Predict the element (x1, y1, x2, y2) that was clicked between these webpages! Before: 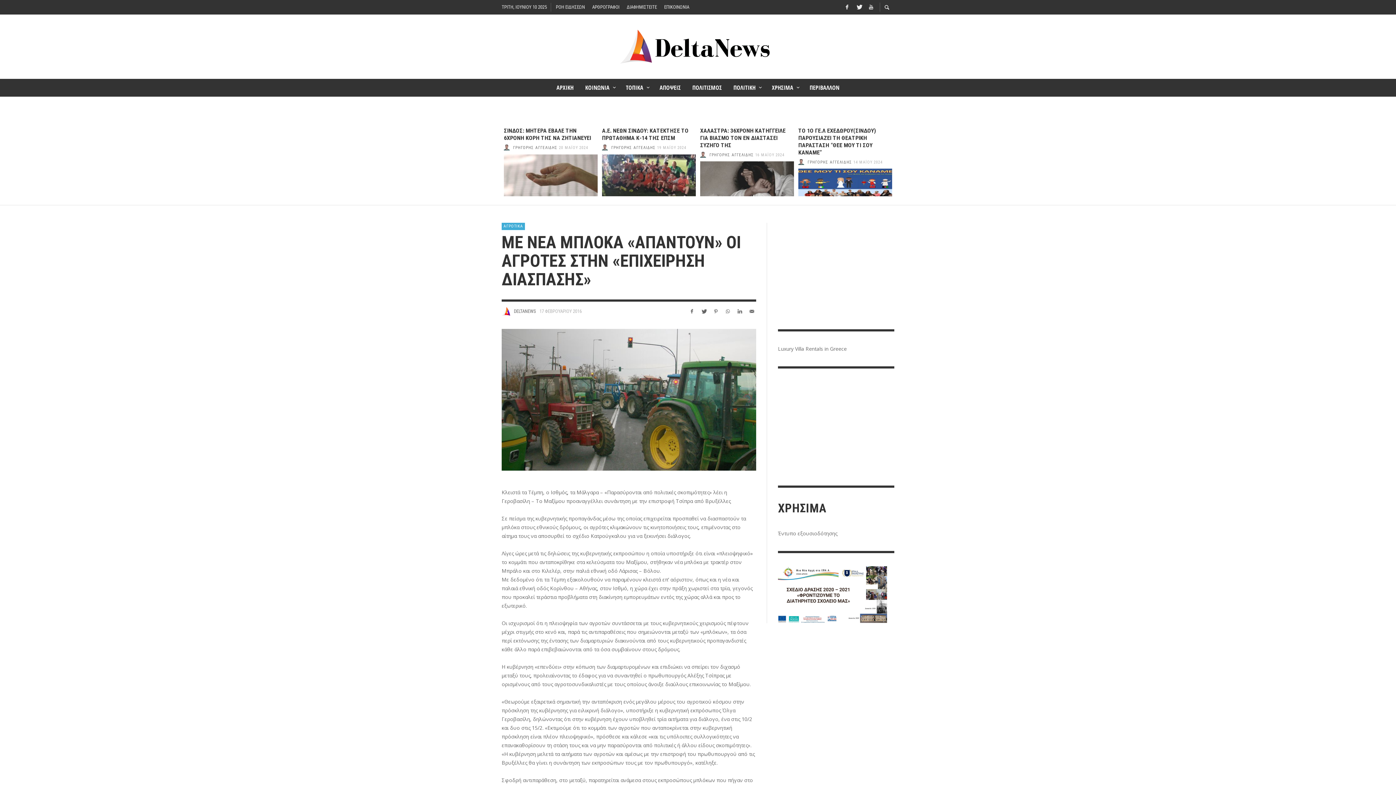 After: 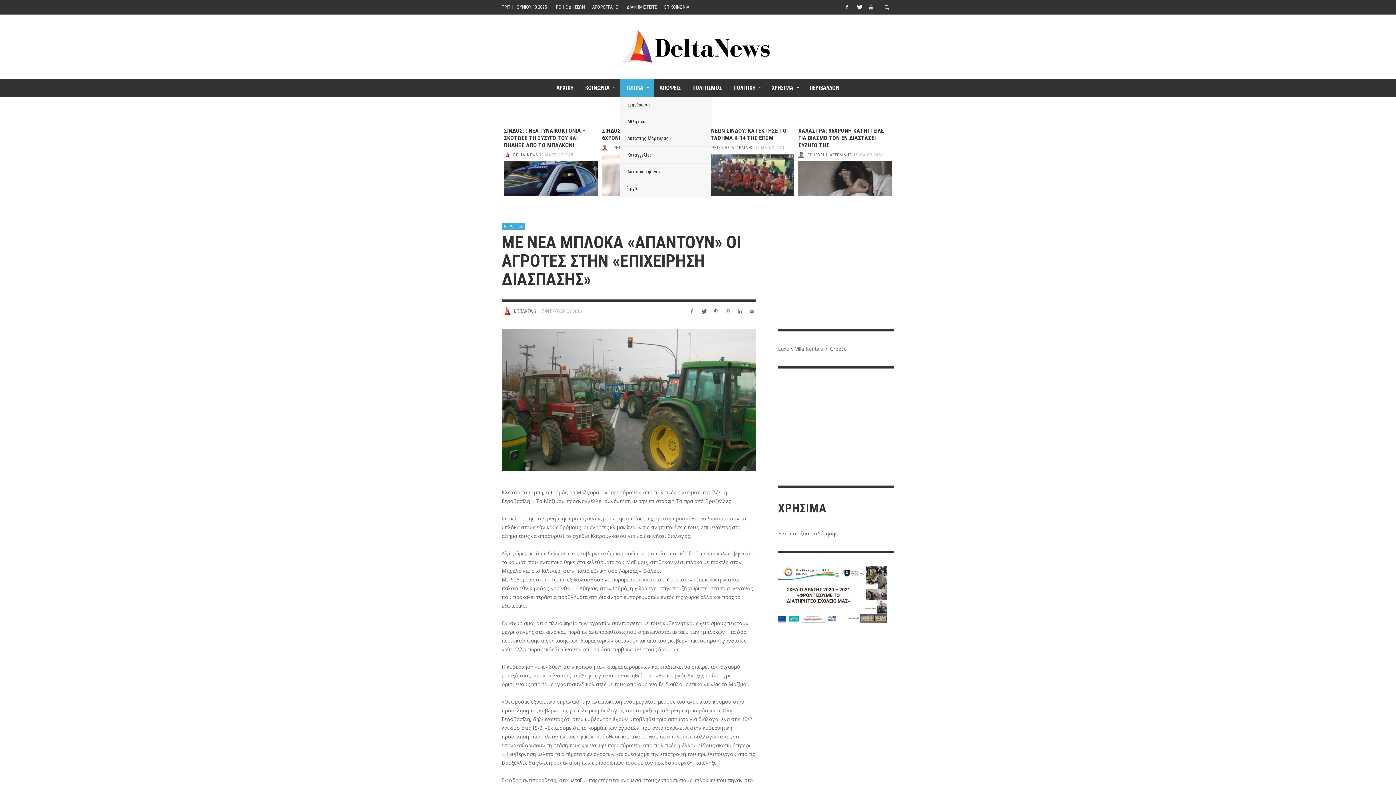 Action: bbox: (620, 78, 654, 96) label: ΤΟΠΙΚΑ